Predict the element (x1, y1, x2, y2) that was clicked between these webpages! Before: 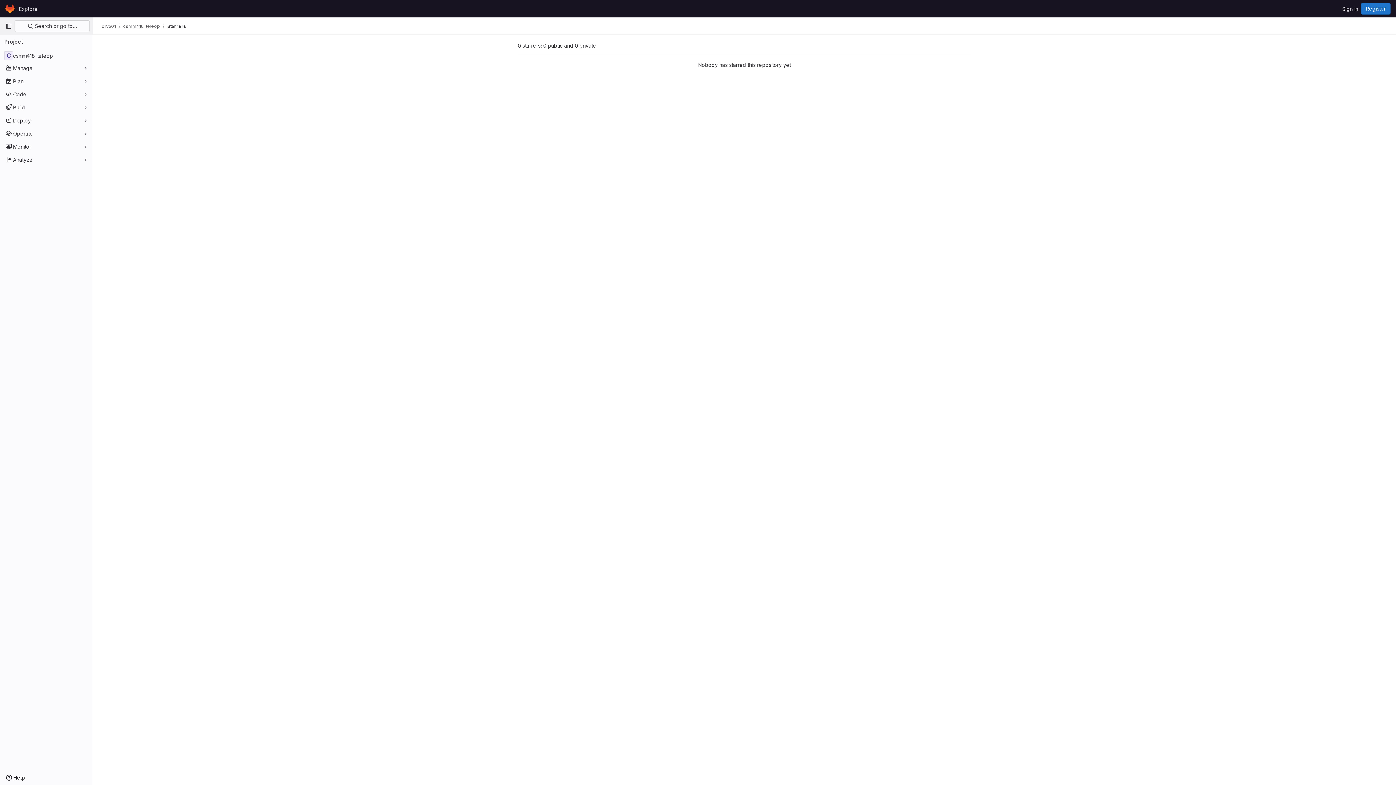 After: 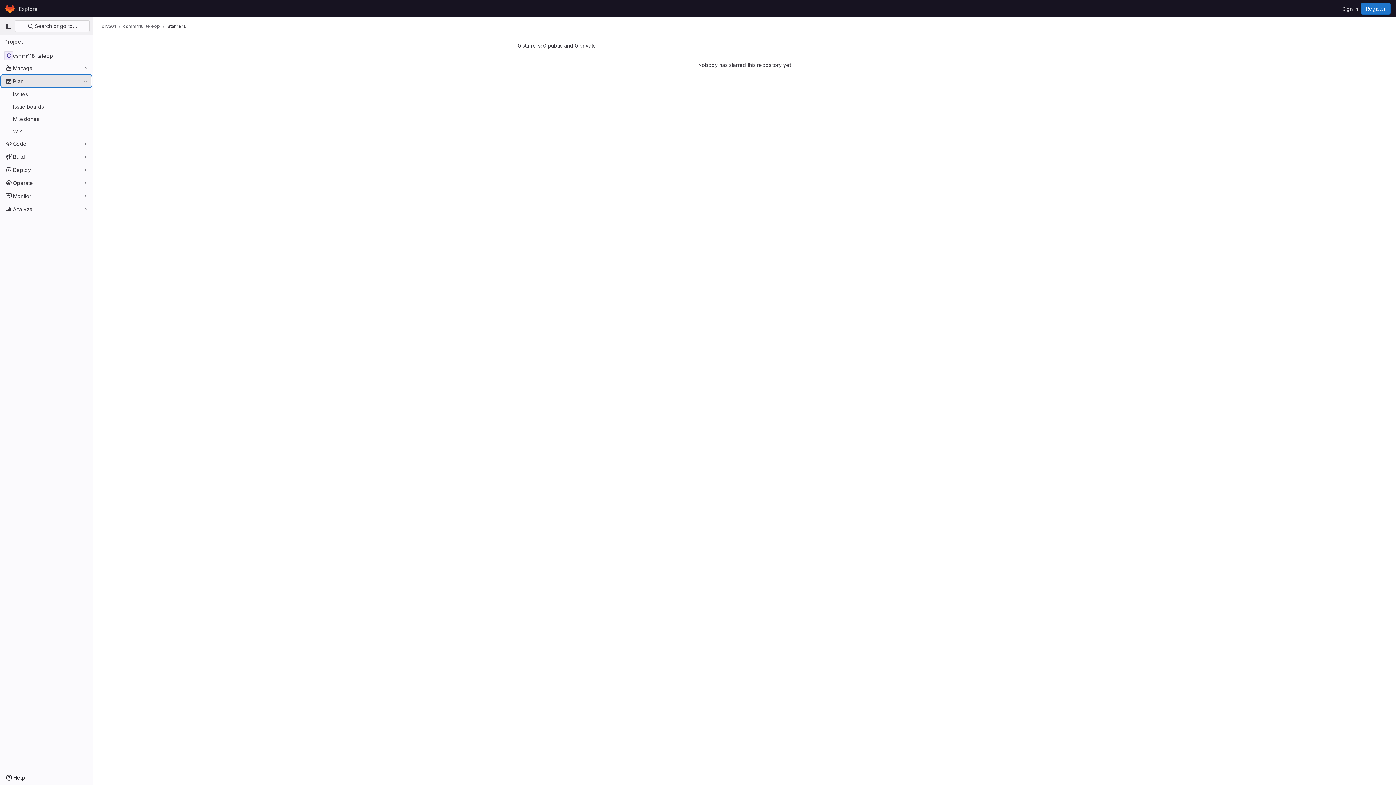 Action: bbox: (1, 75, 91, 86) label: Plan